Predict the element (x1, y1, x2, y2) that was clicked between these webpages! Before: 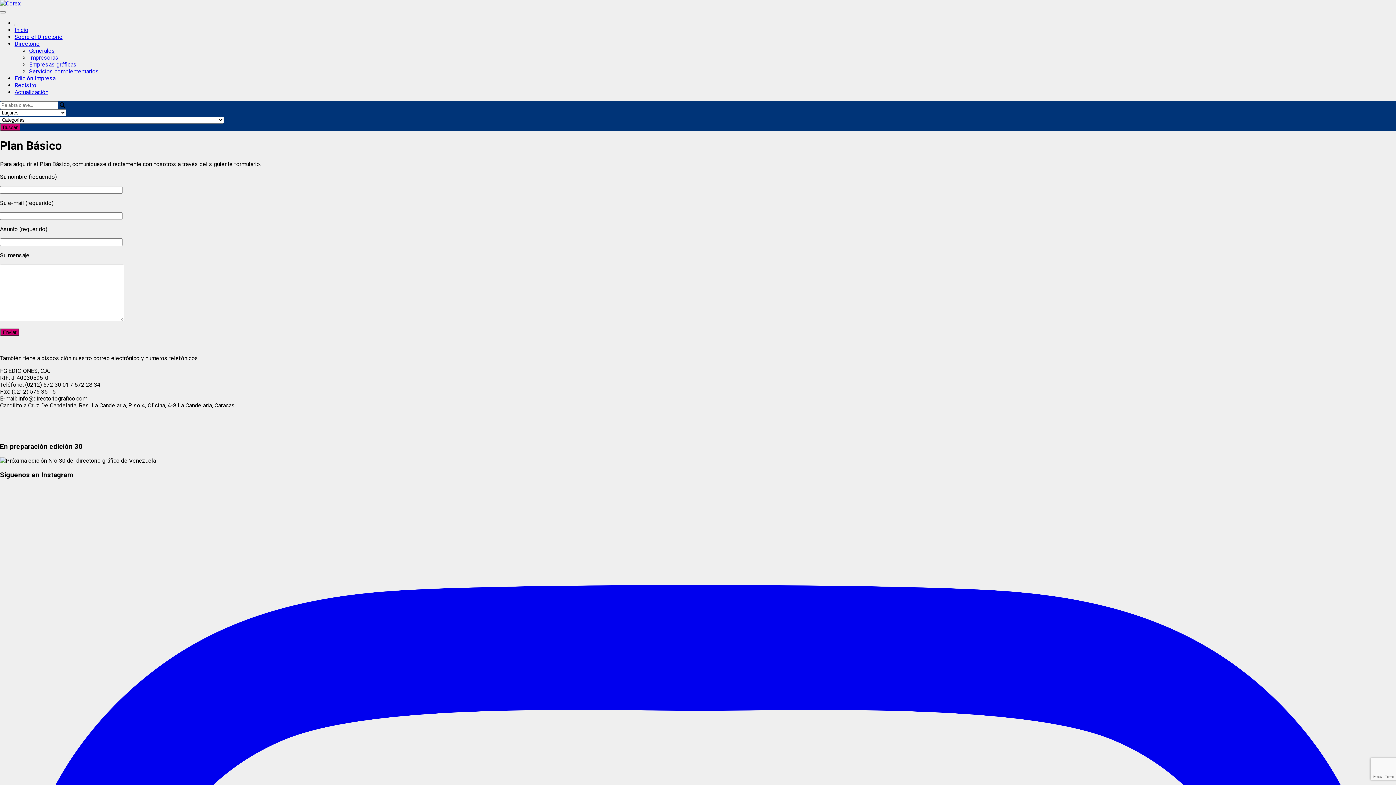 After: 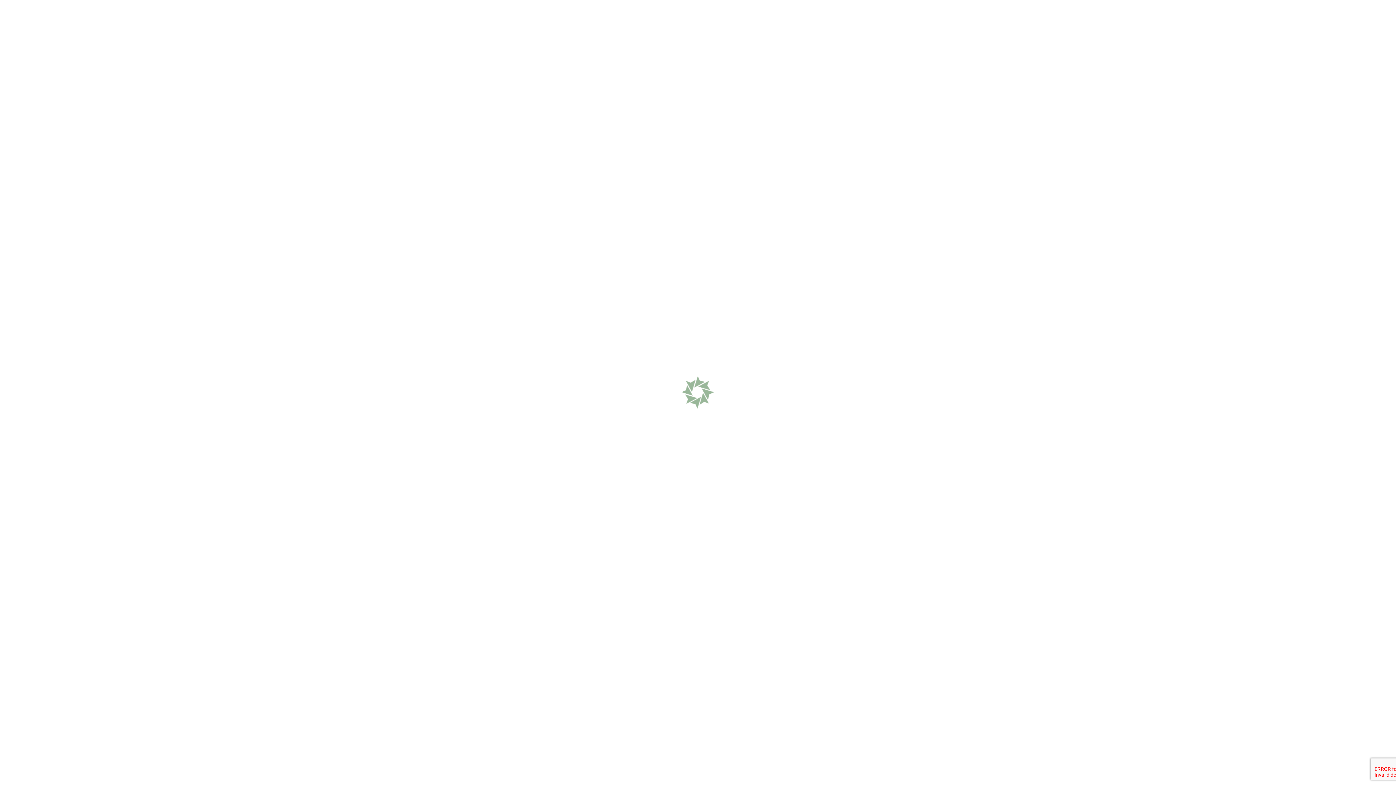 Action: label: Impresoras bbox: (29, 54, 58, 61)